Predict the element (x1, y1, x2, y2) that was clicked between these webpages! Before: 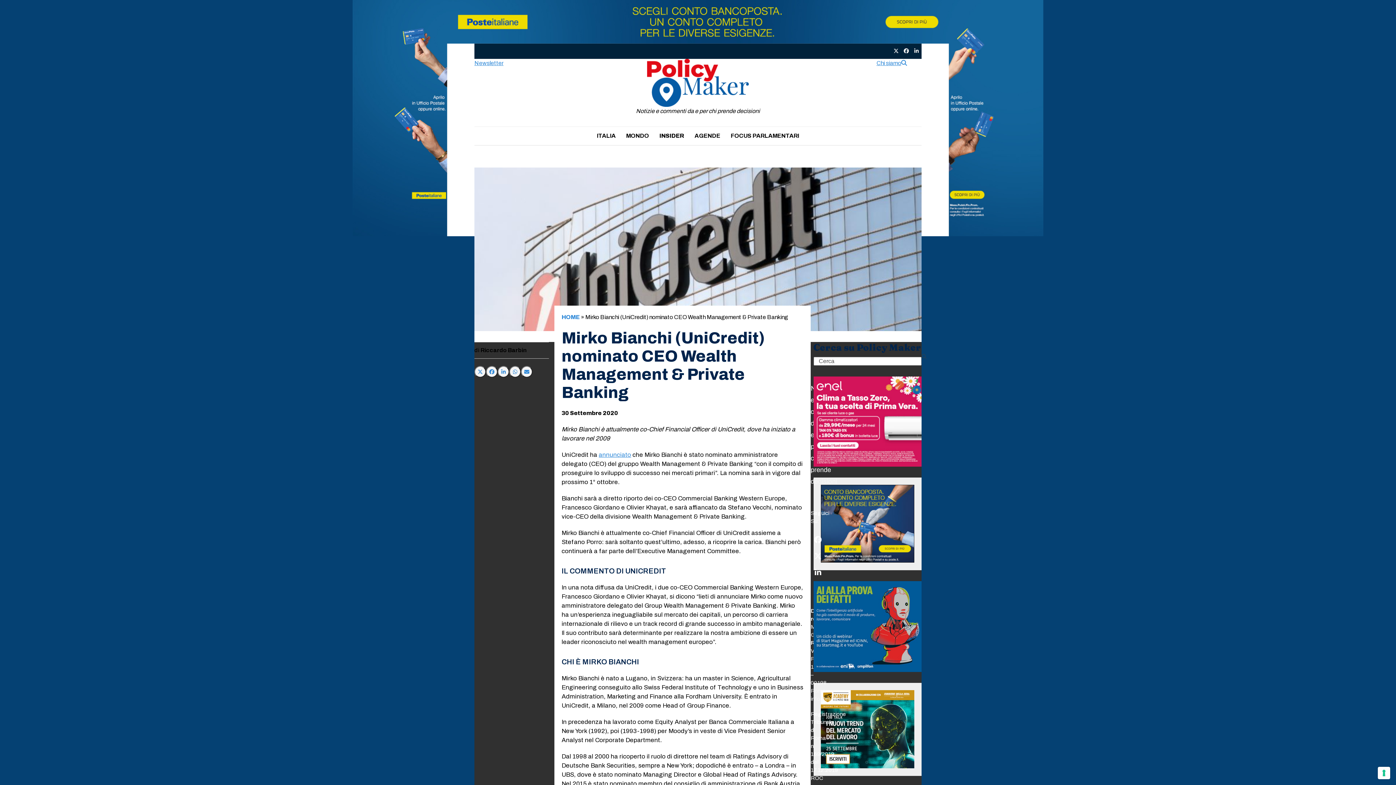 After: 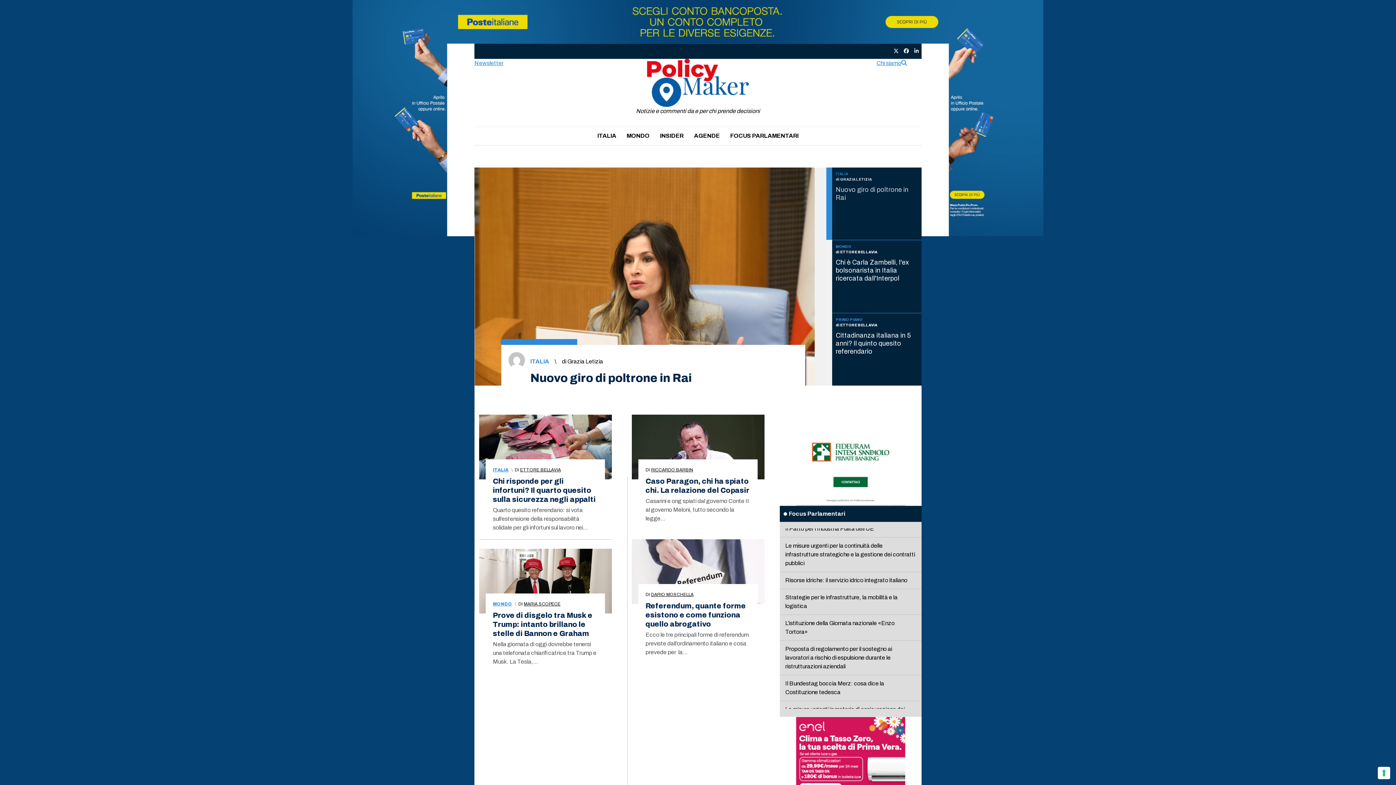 Action: bbox: (561, 314, 580, 320) label: HOME